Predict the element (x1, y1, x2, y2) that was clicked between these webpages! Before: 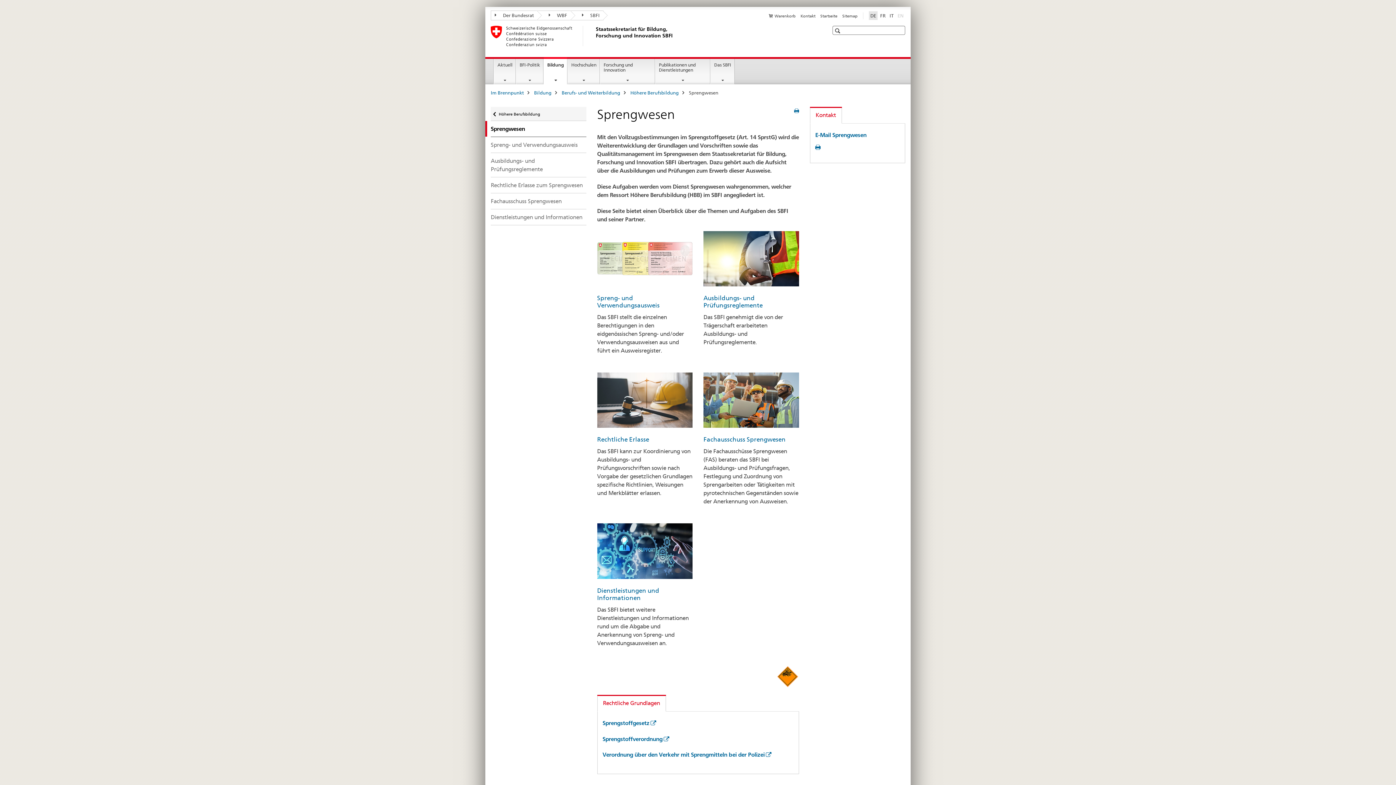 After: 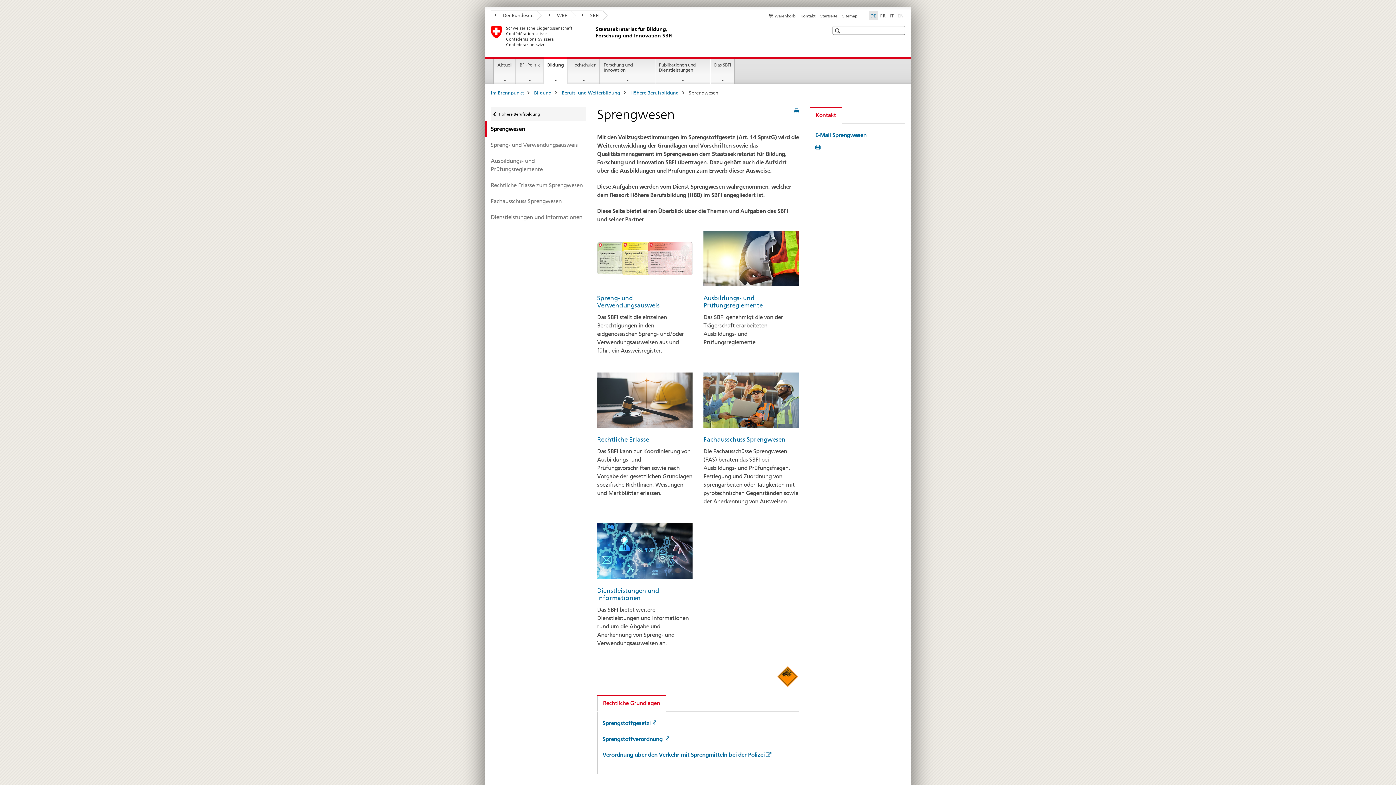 Action: bbox: (869, 11, 877, 19) label: Deutsch selected